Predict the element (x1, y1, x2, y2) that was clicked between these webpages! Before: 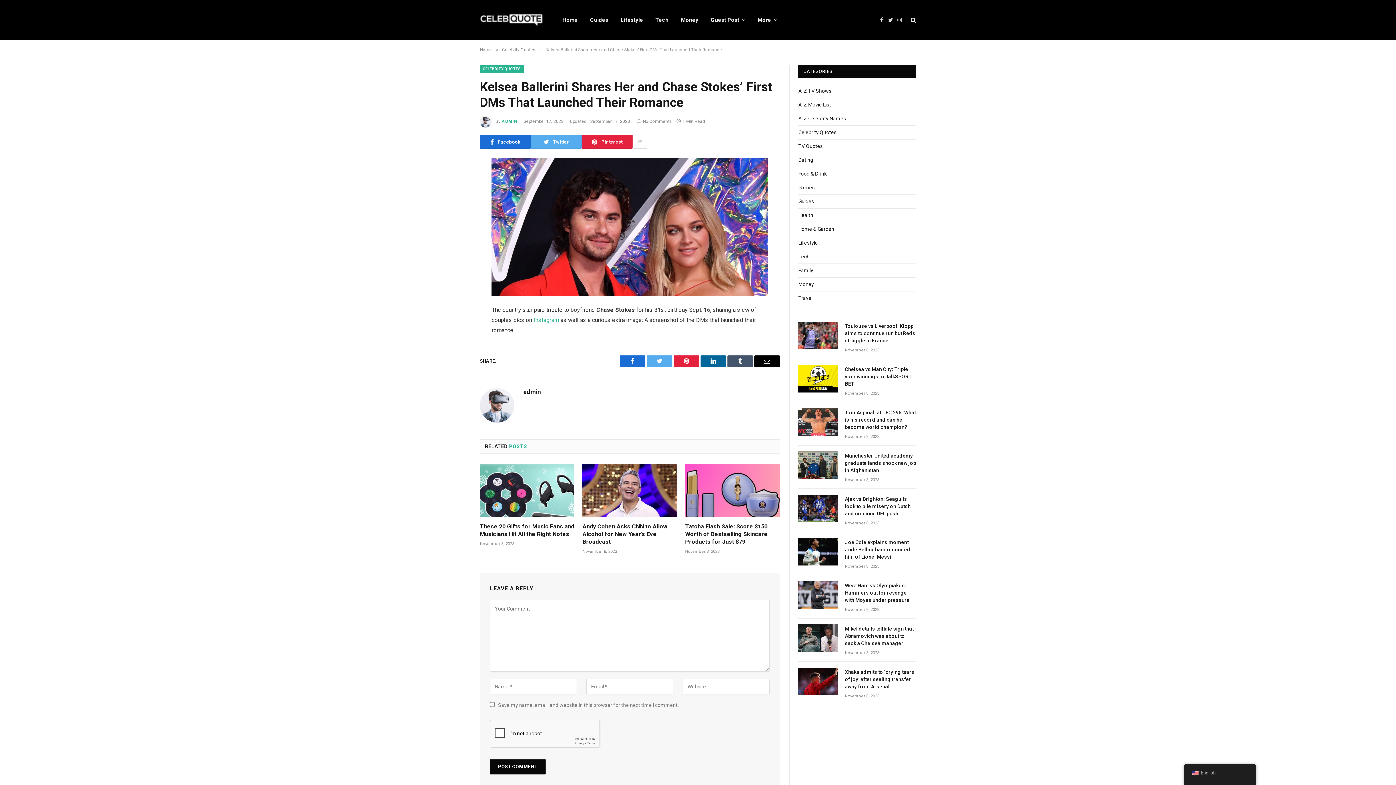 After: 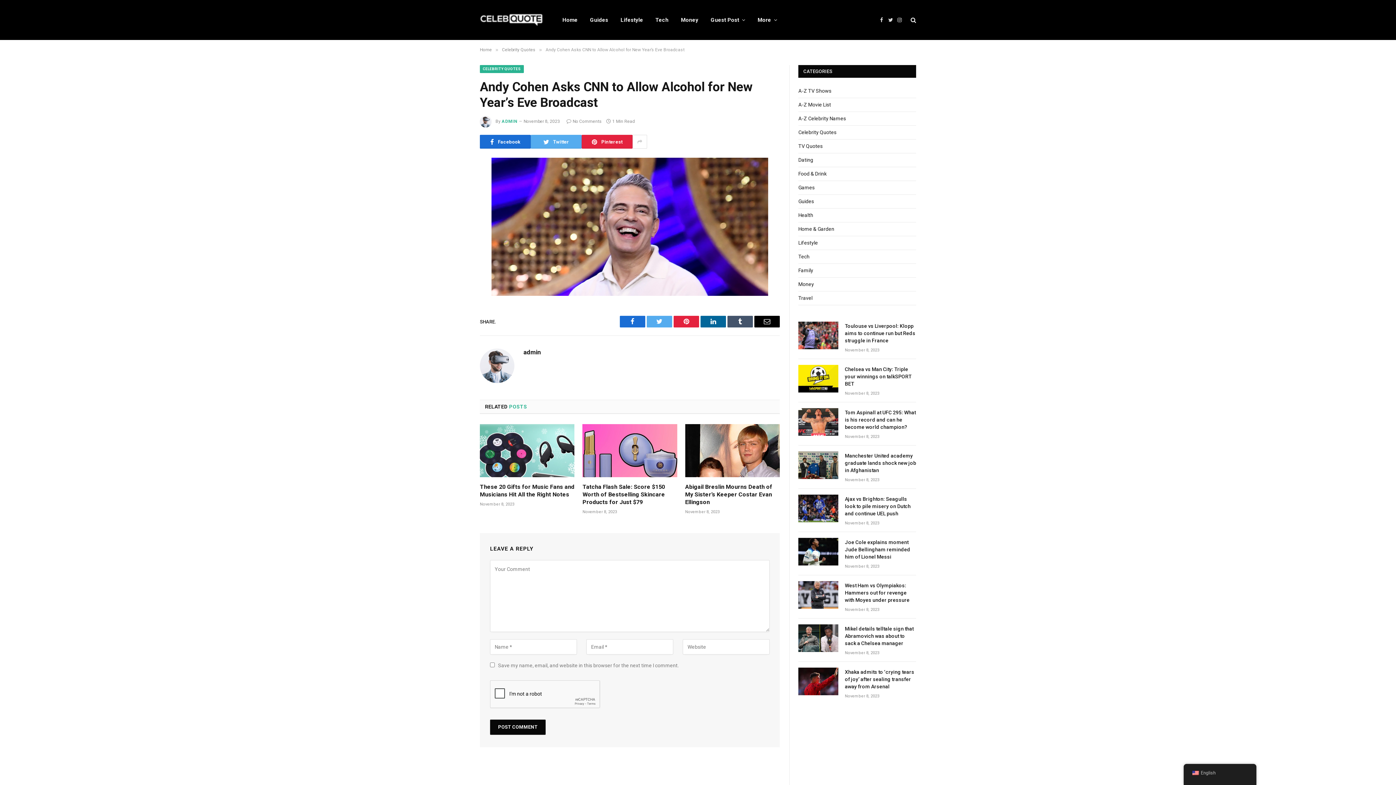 Action: label: Andy Cohen Asks CNN to Allow Alcohol for New Year’s Eve Broadcast bbox: (582, 522, 677, 545)